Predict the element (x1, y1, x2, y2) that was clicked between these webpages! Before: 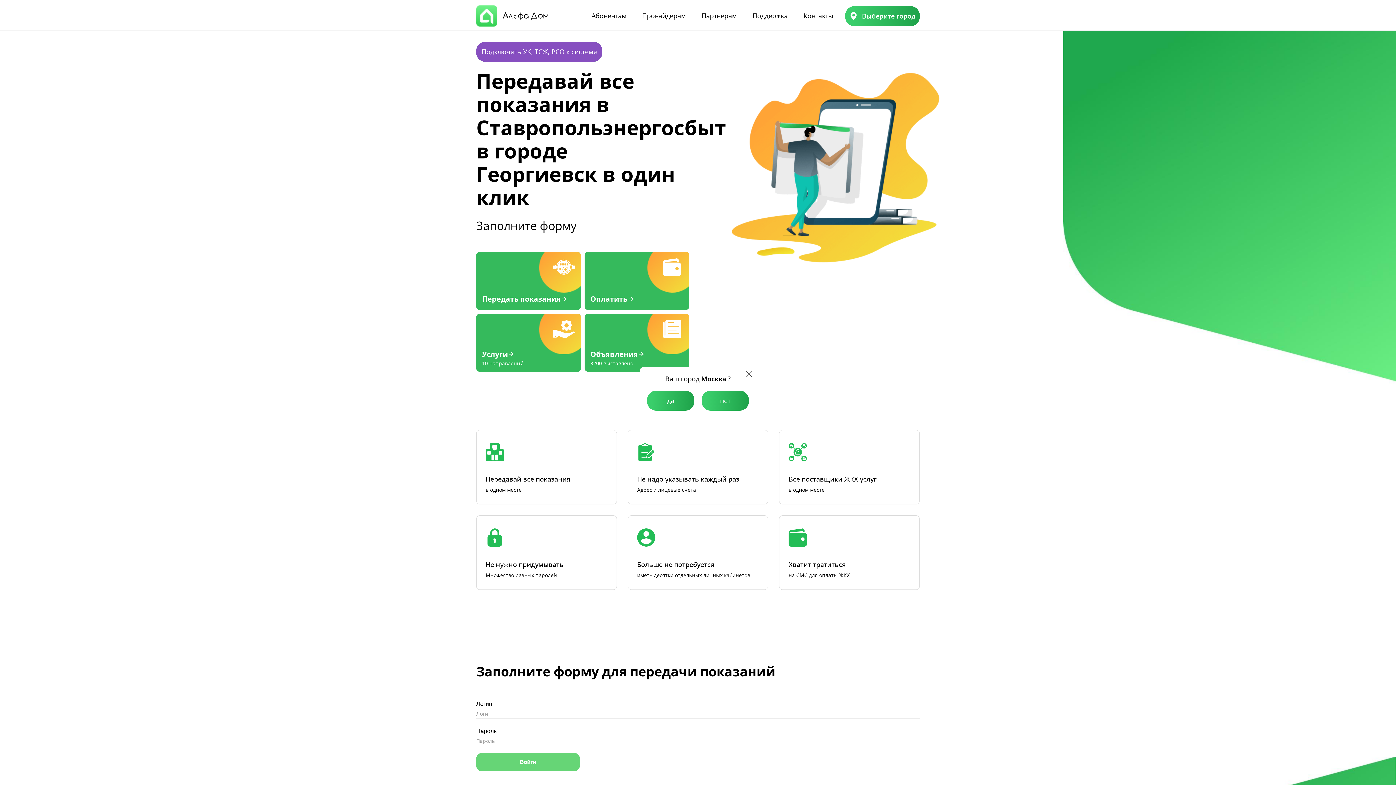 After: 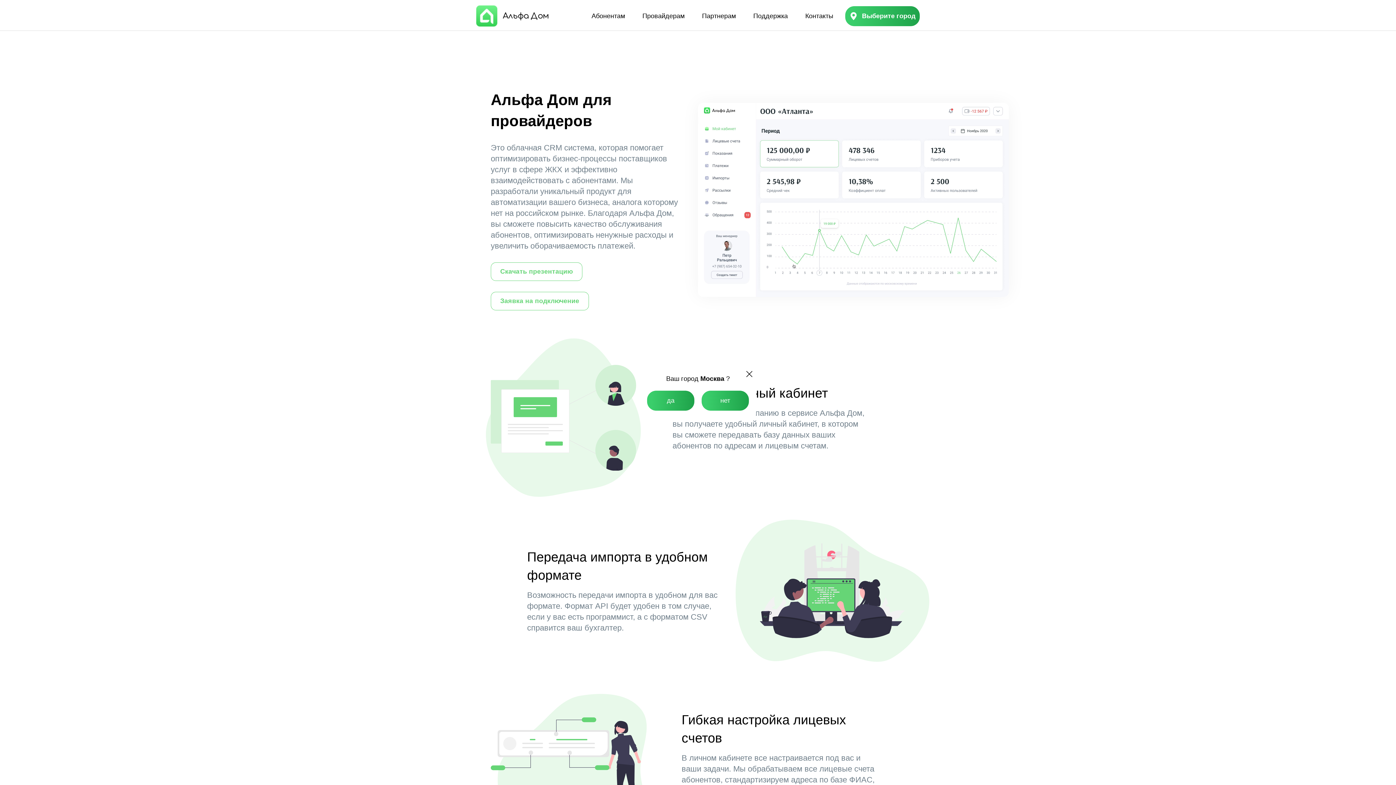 Action: bbox: (642, 11, 685, 21) label: Провайдерам